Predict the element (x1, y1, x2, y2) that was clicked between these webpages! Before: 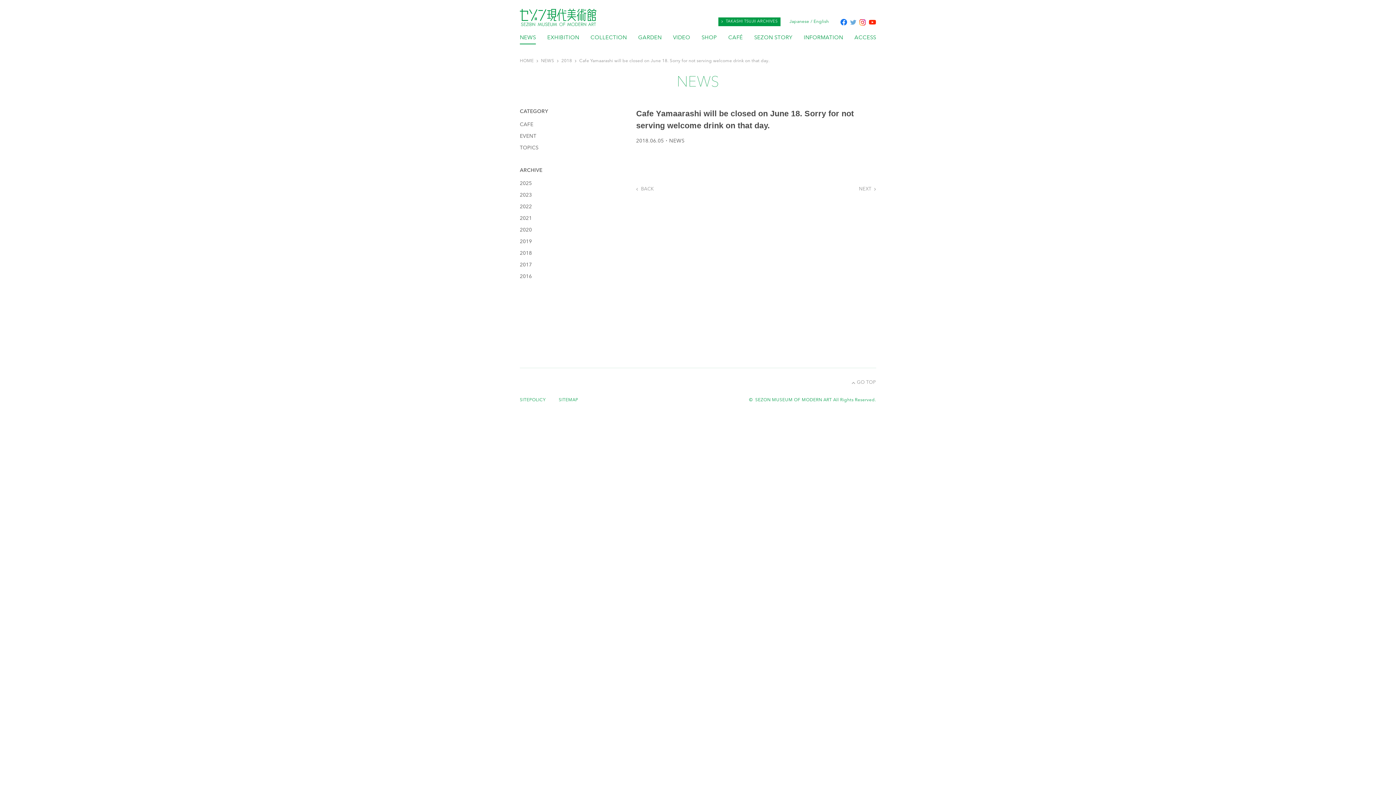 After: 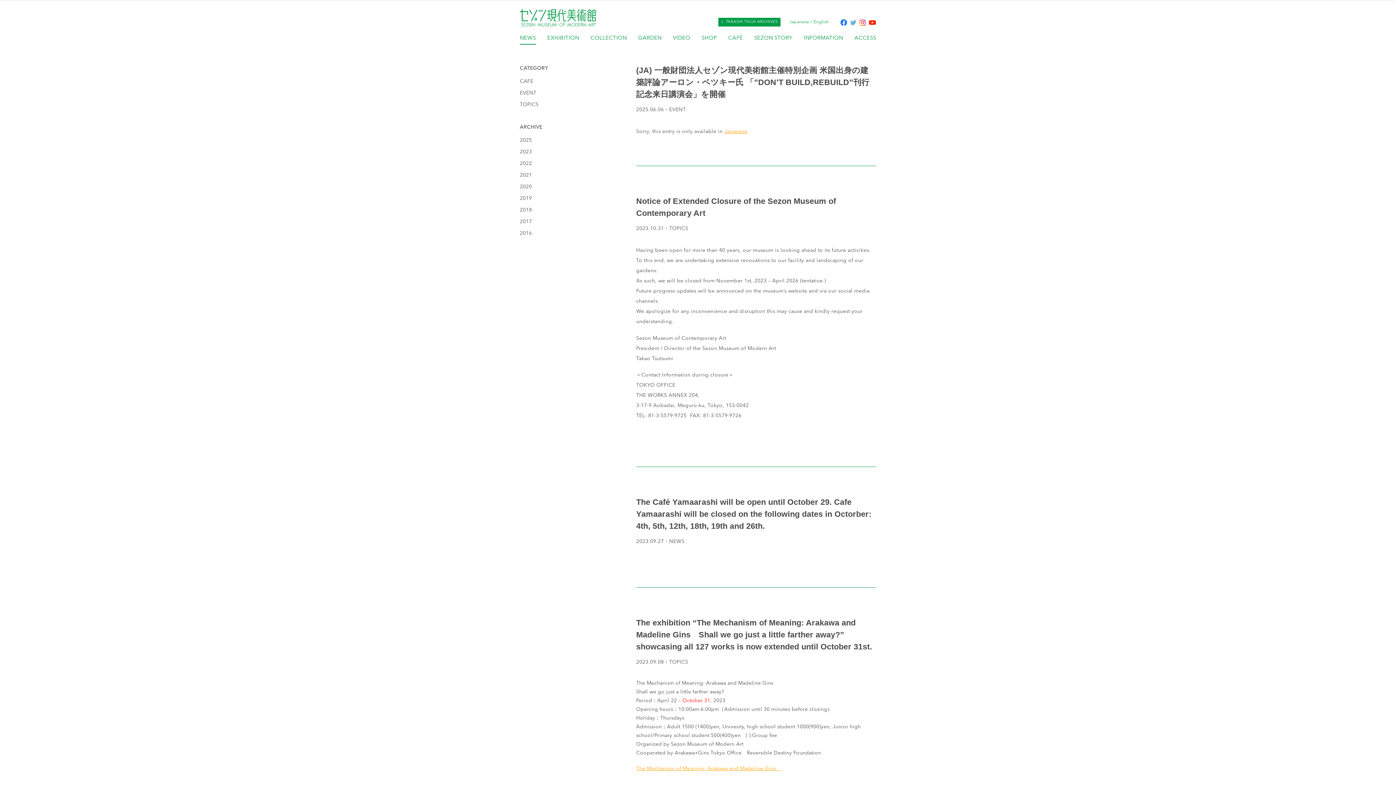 Action: label: NEWS bbox: (541, 58, 554, 63)